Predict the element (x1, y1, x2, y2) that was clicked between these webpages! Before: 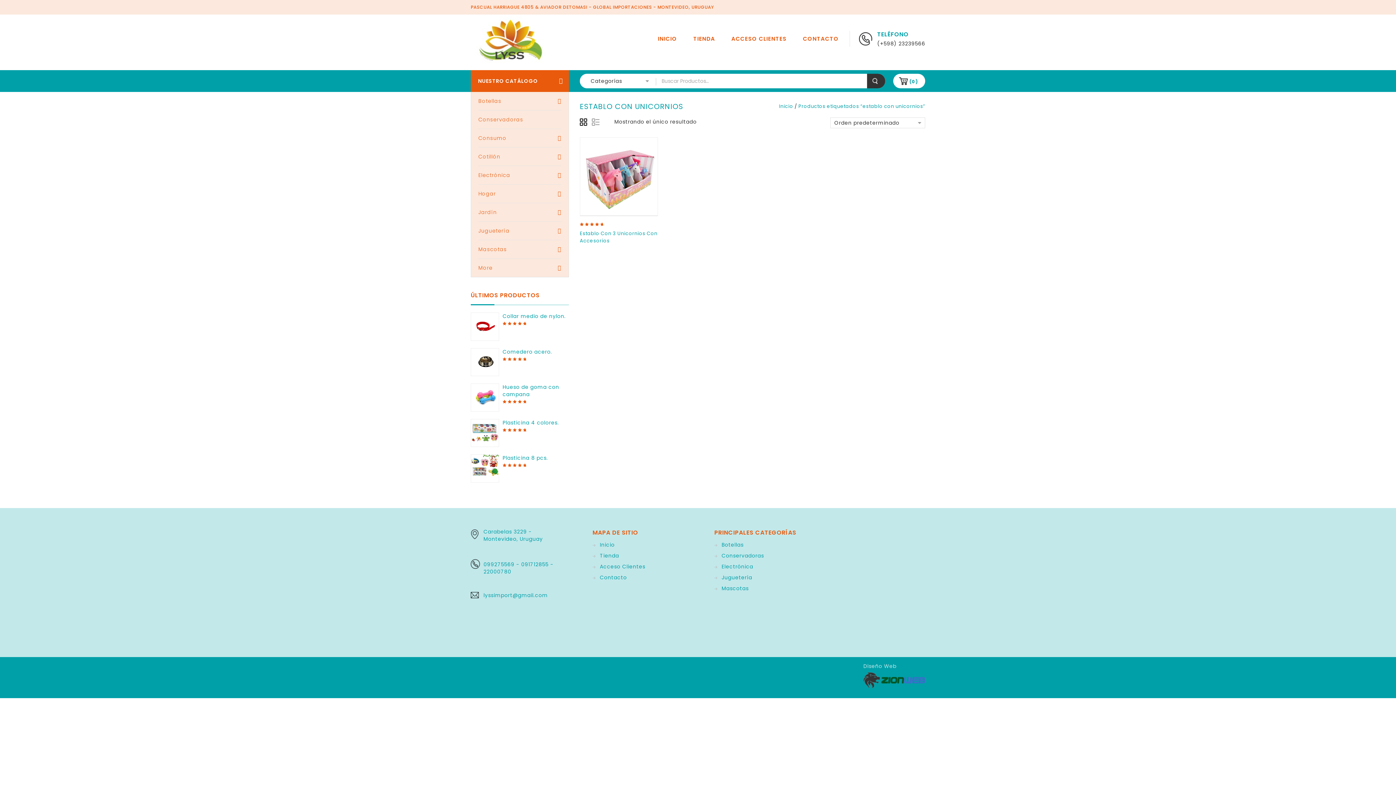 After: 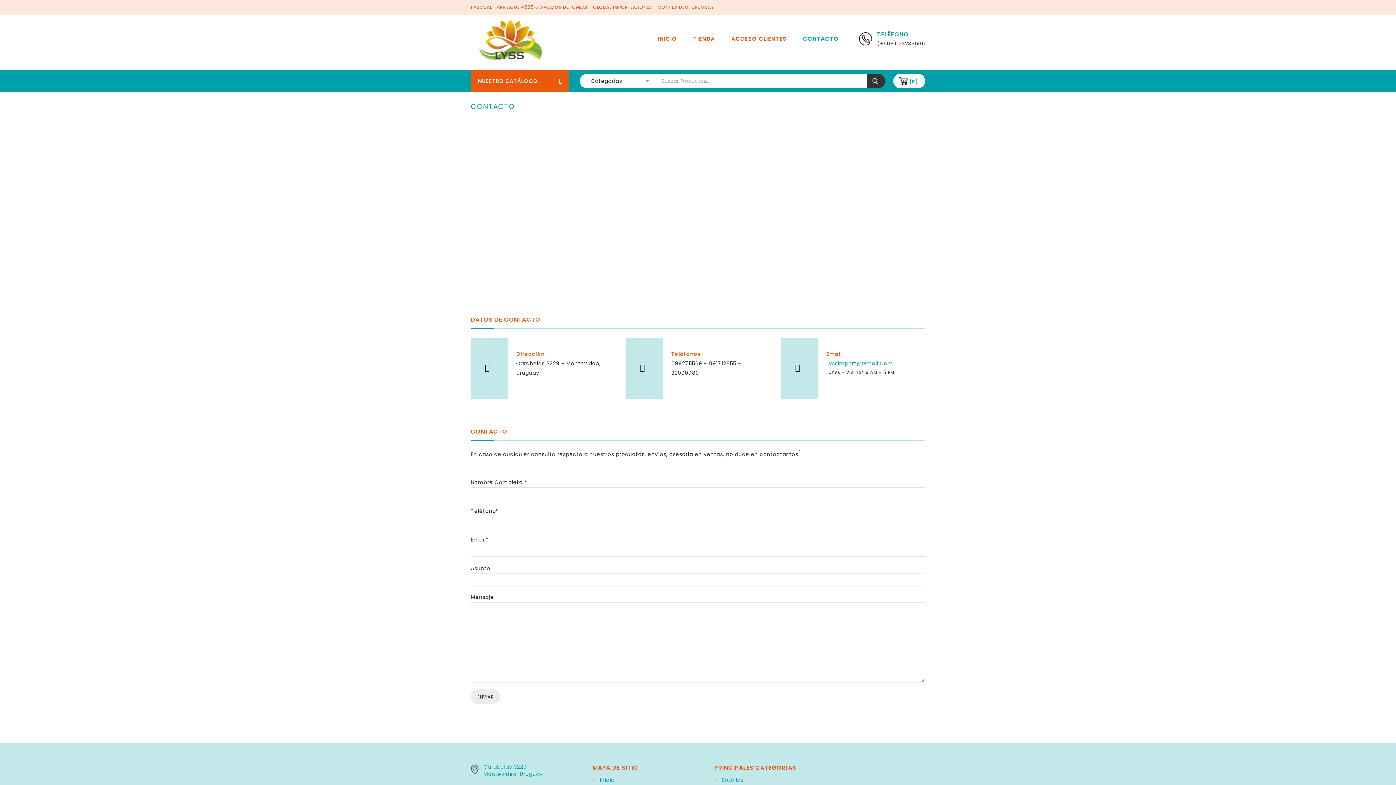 Action: bbox: (795, 30, 846, 46) label: CONTACTO